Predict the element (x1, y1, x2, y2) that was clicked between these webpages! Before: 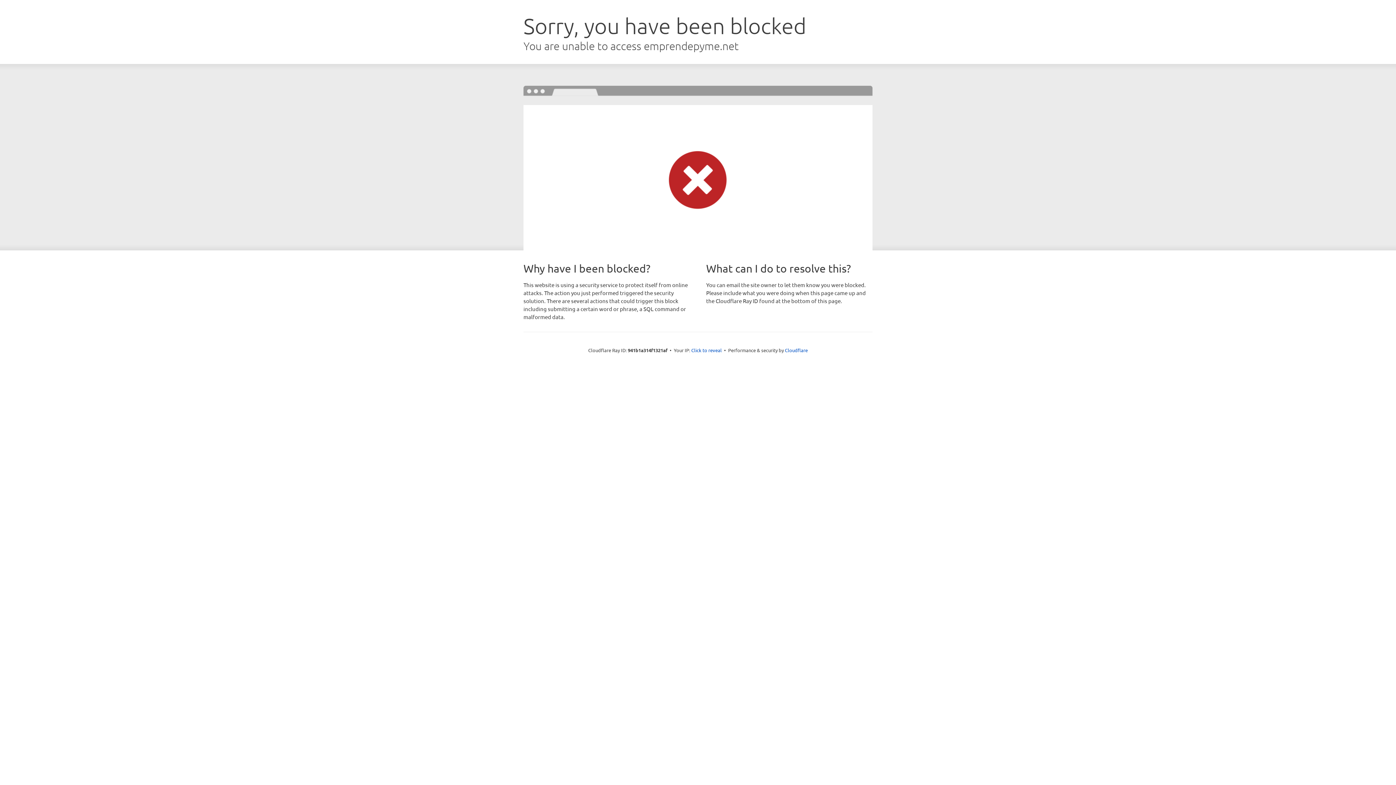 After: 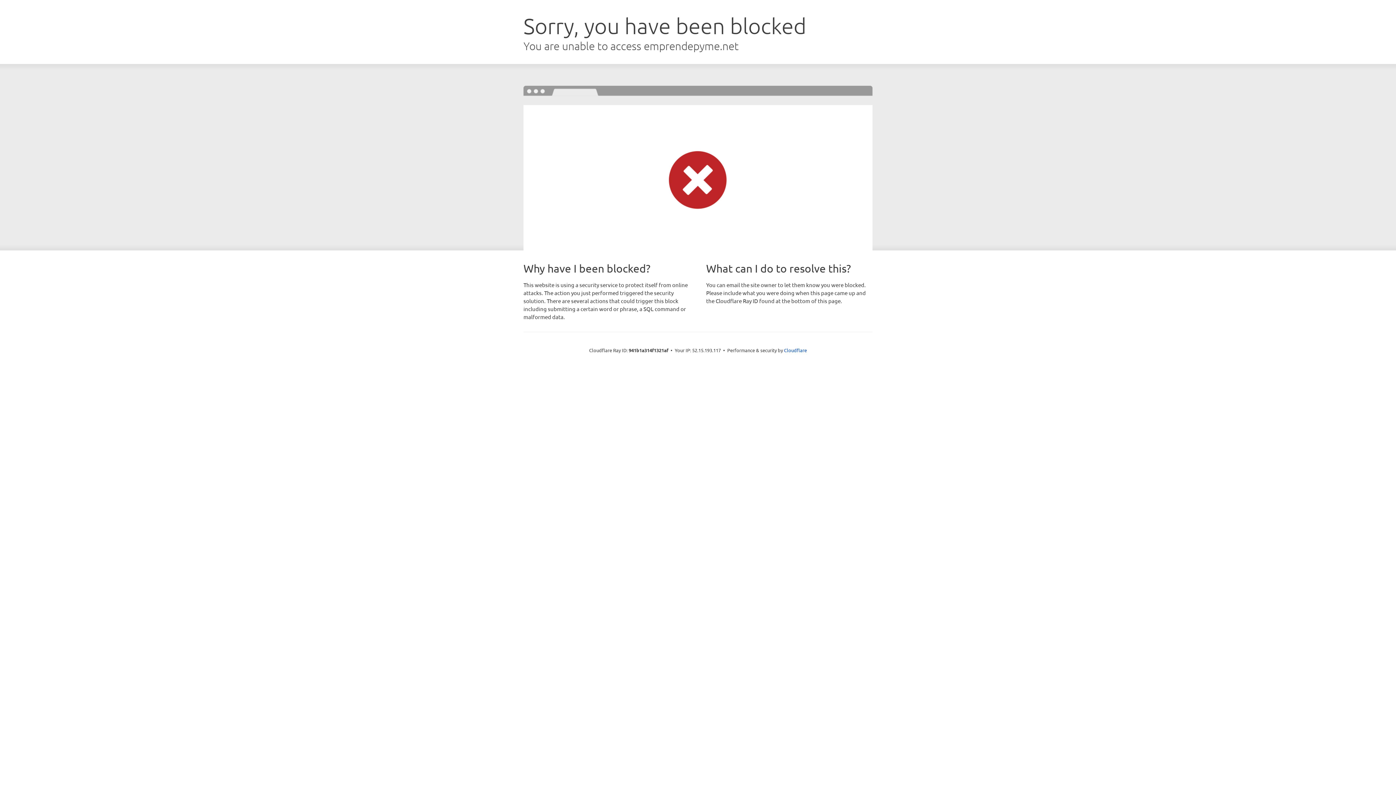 Action: bbox: (691, 346, 722, 353) label: Click to reveal